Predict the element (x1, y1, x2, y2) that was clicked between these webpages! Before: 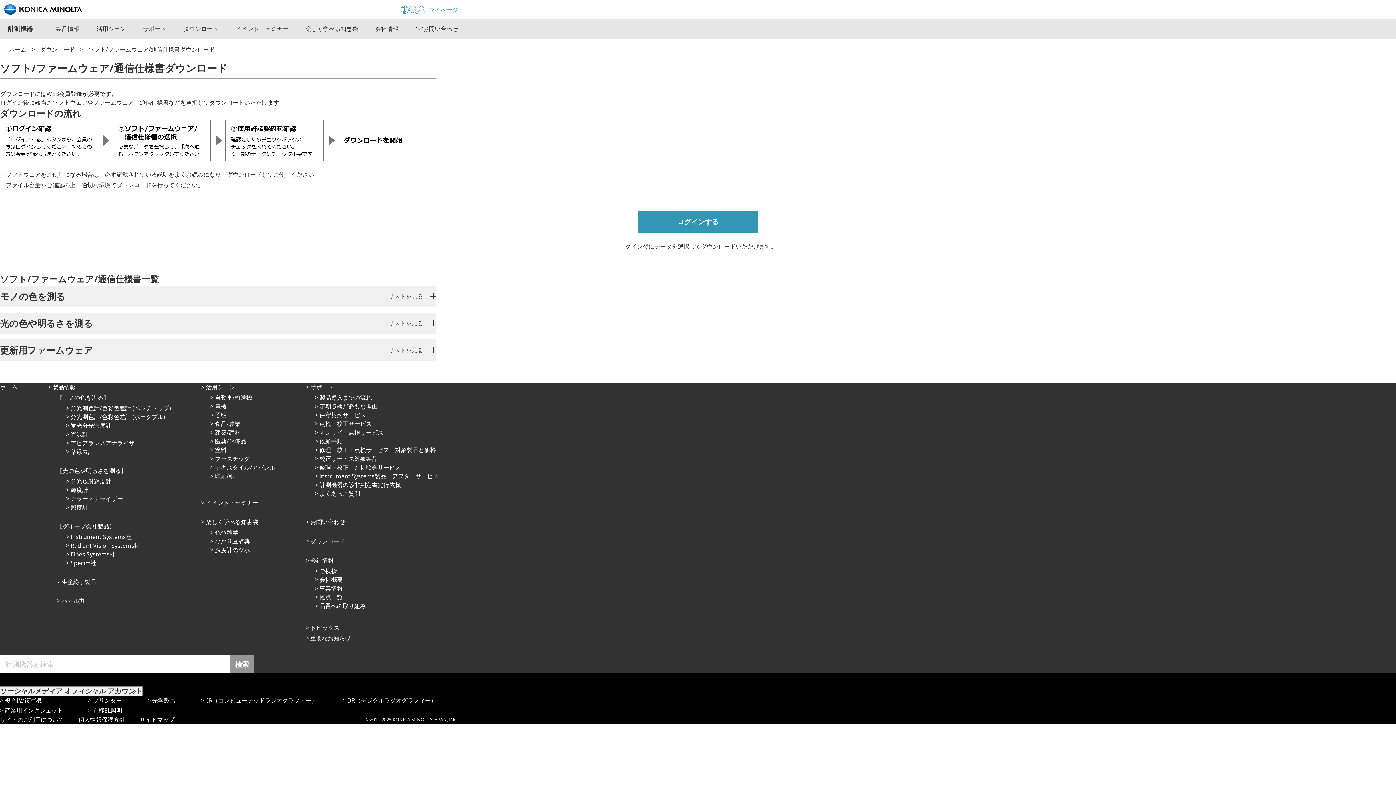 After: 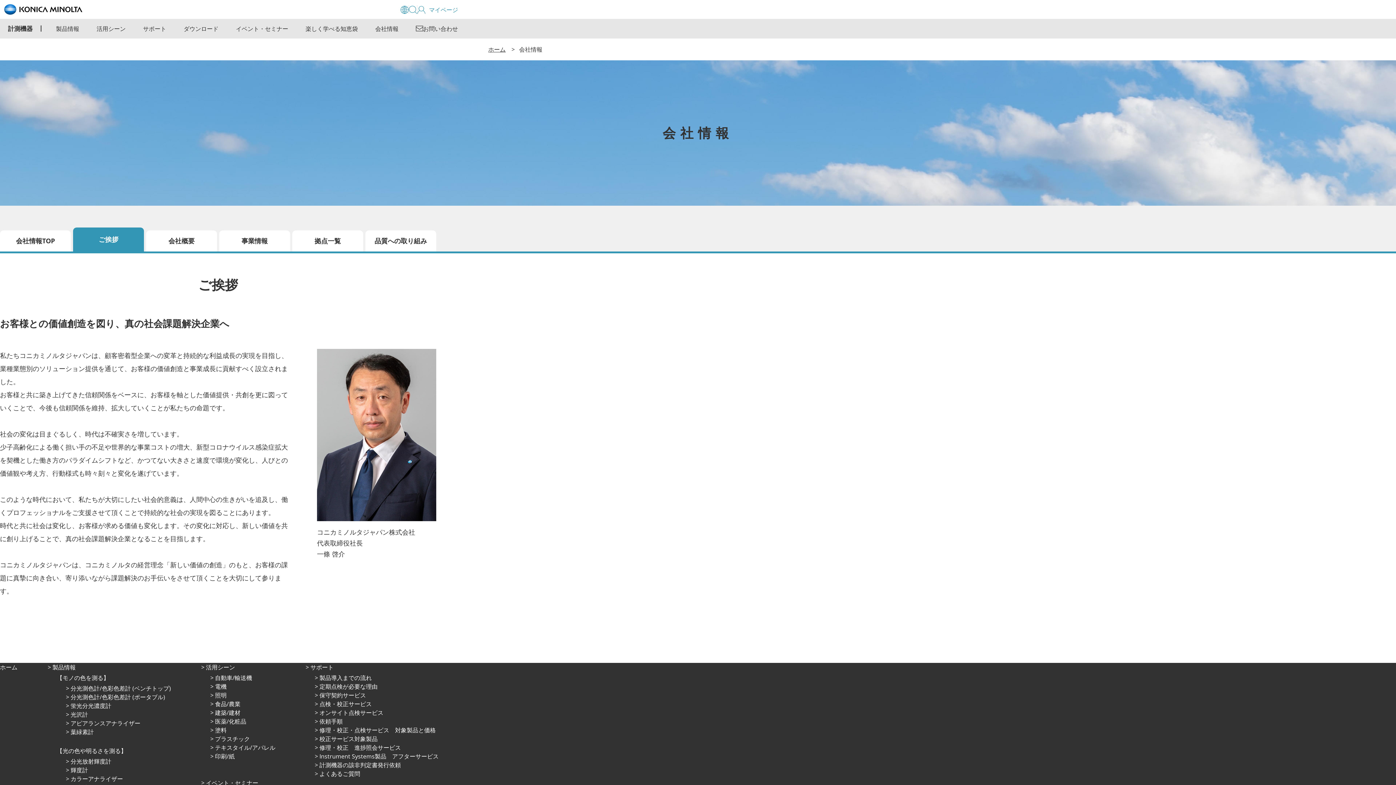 Action: bbox: (319, 567, 337, 575) label: ご挨拶